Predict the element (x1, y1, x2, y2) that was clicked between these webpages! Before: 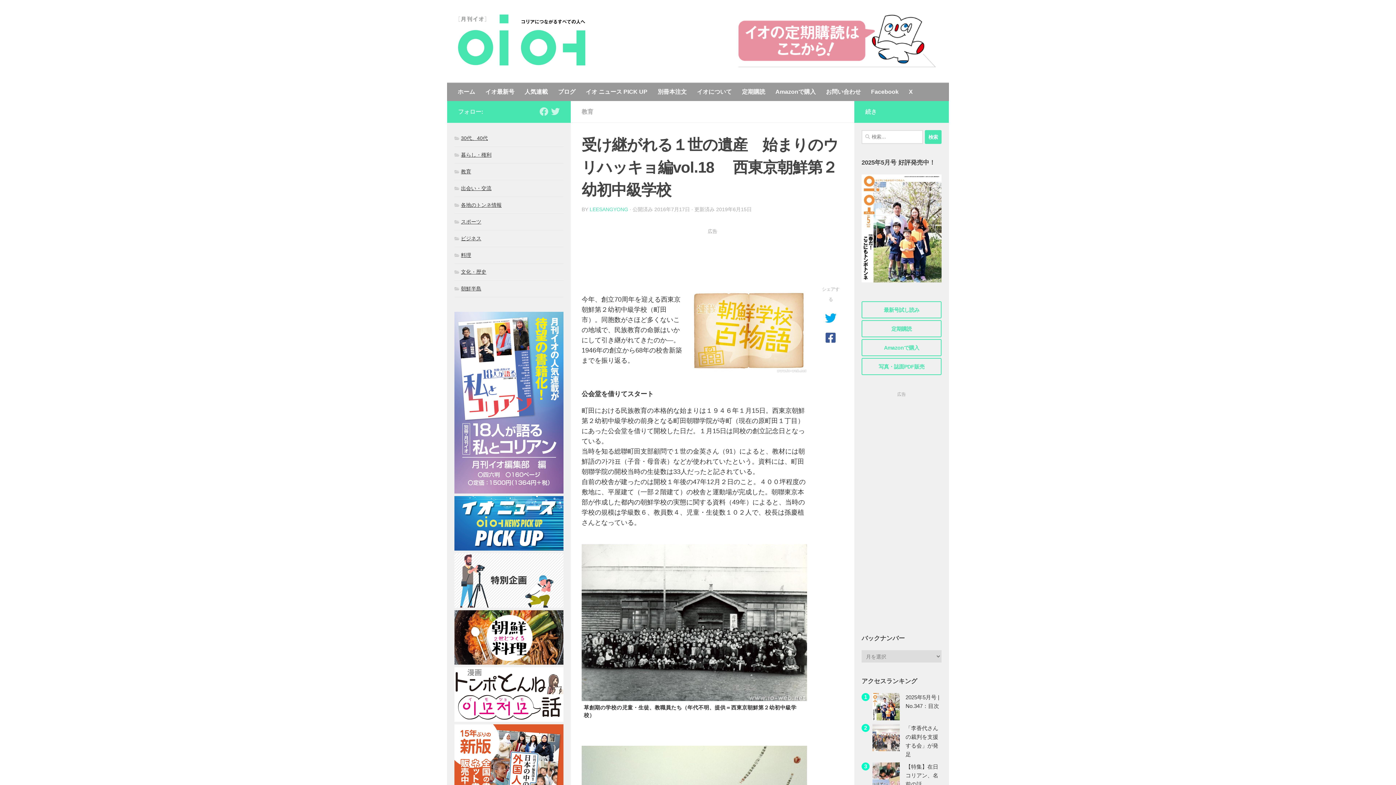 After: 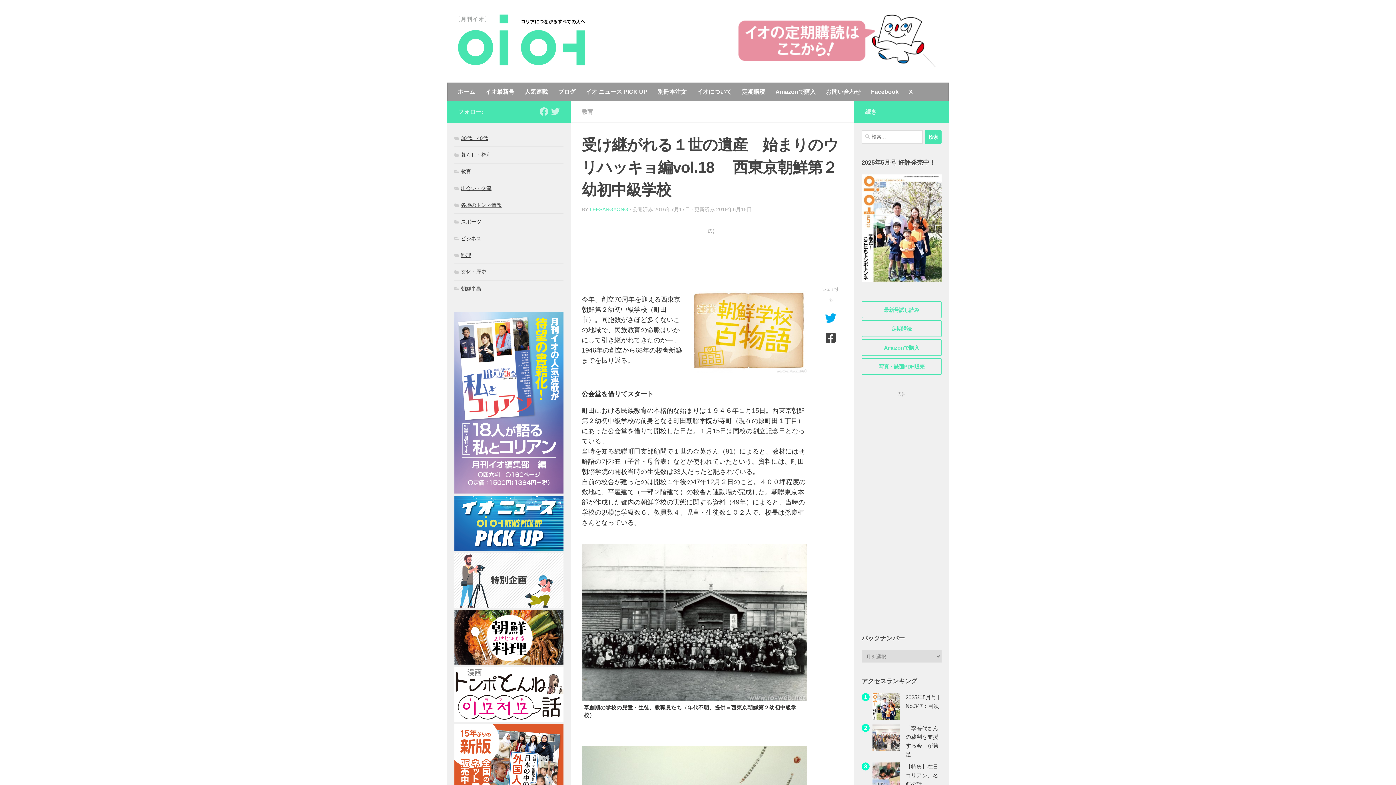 Action: bbox: (821, 332, 840, 344)